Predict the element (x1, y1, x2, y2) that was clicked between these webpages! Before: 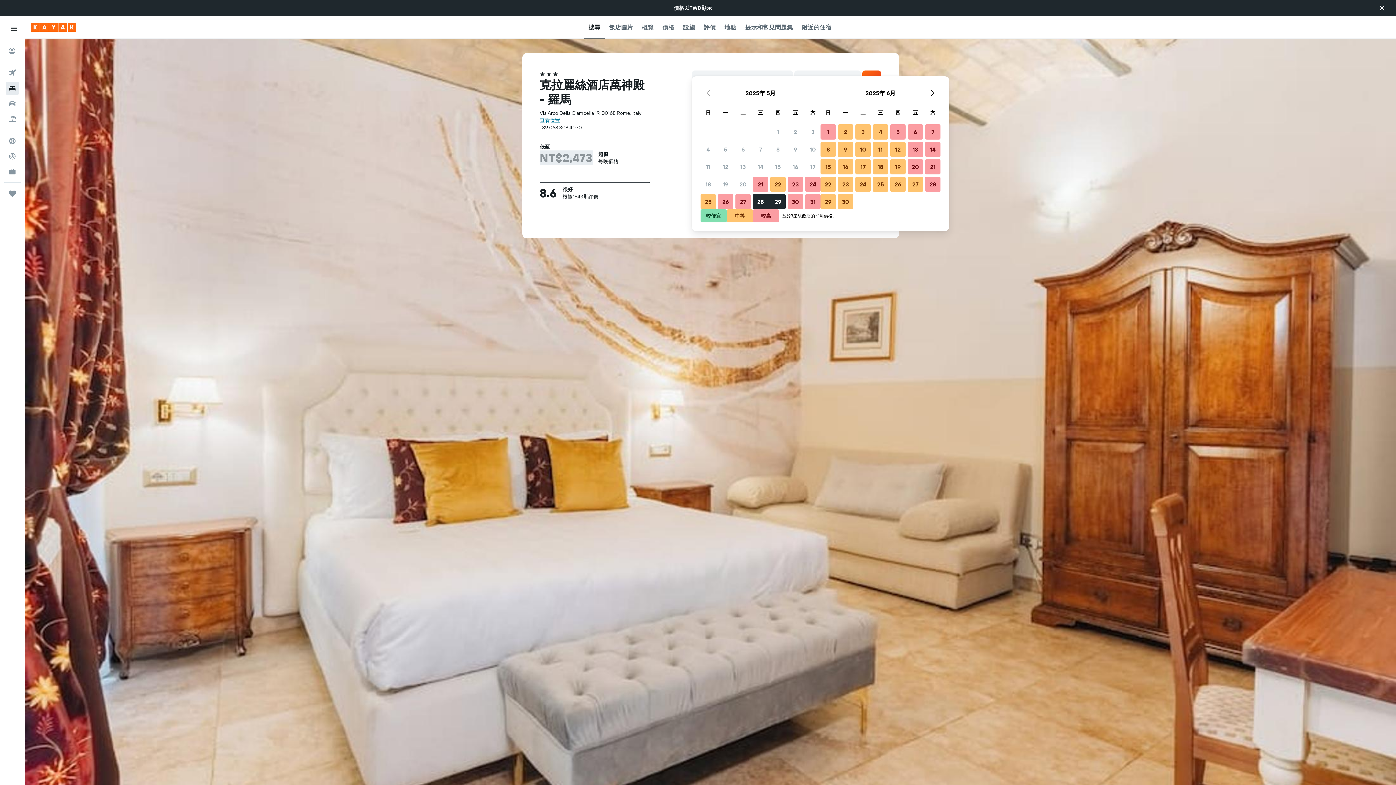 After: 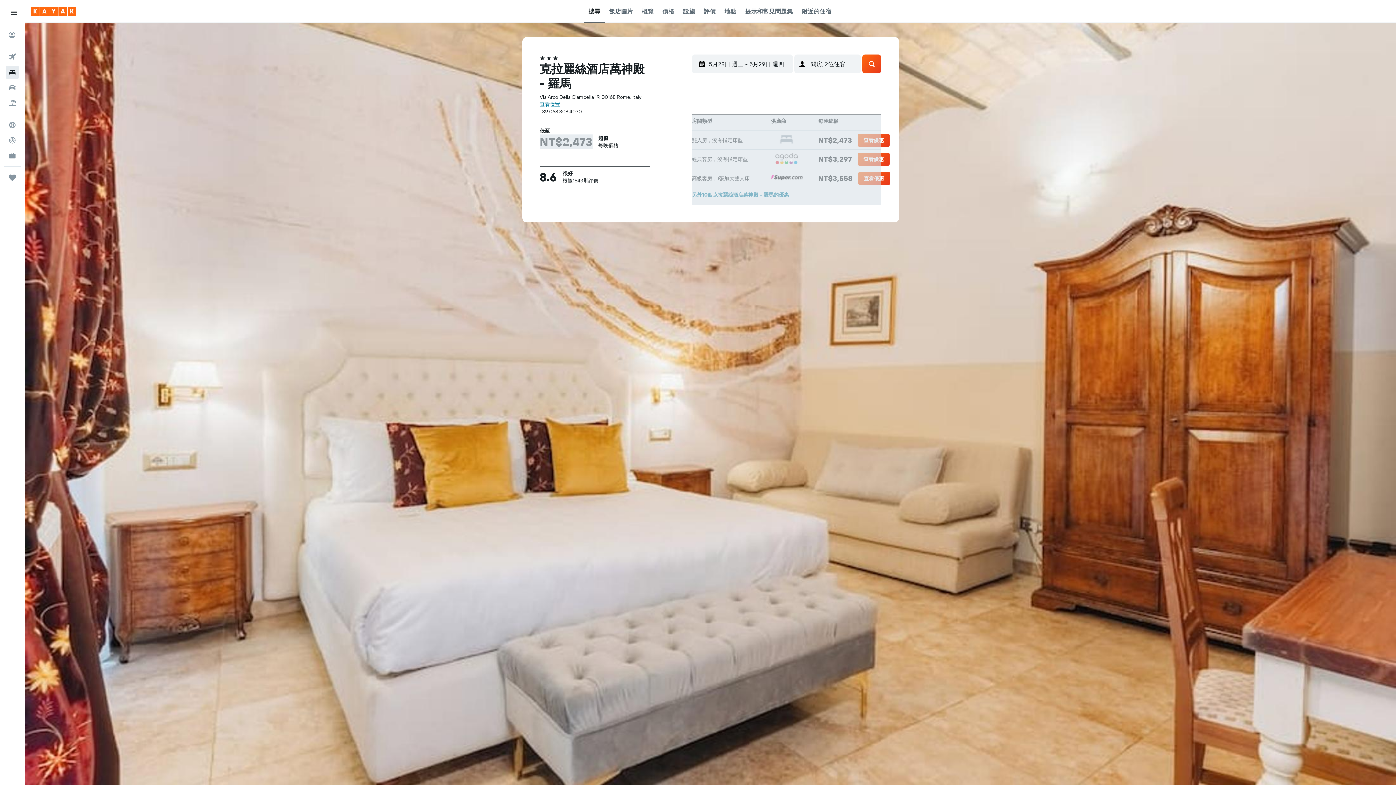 Action: bbox: (1377, 2, 1387, 13) label: 關閉訊息